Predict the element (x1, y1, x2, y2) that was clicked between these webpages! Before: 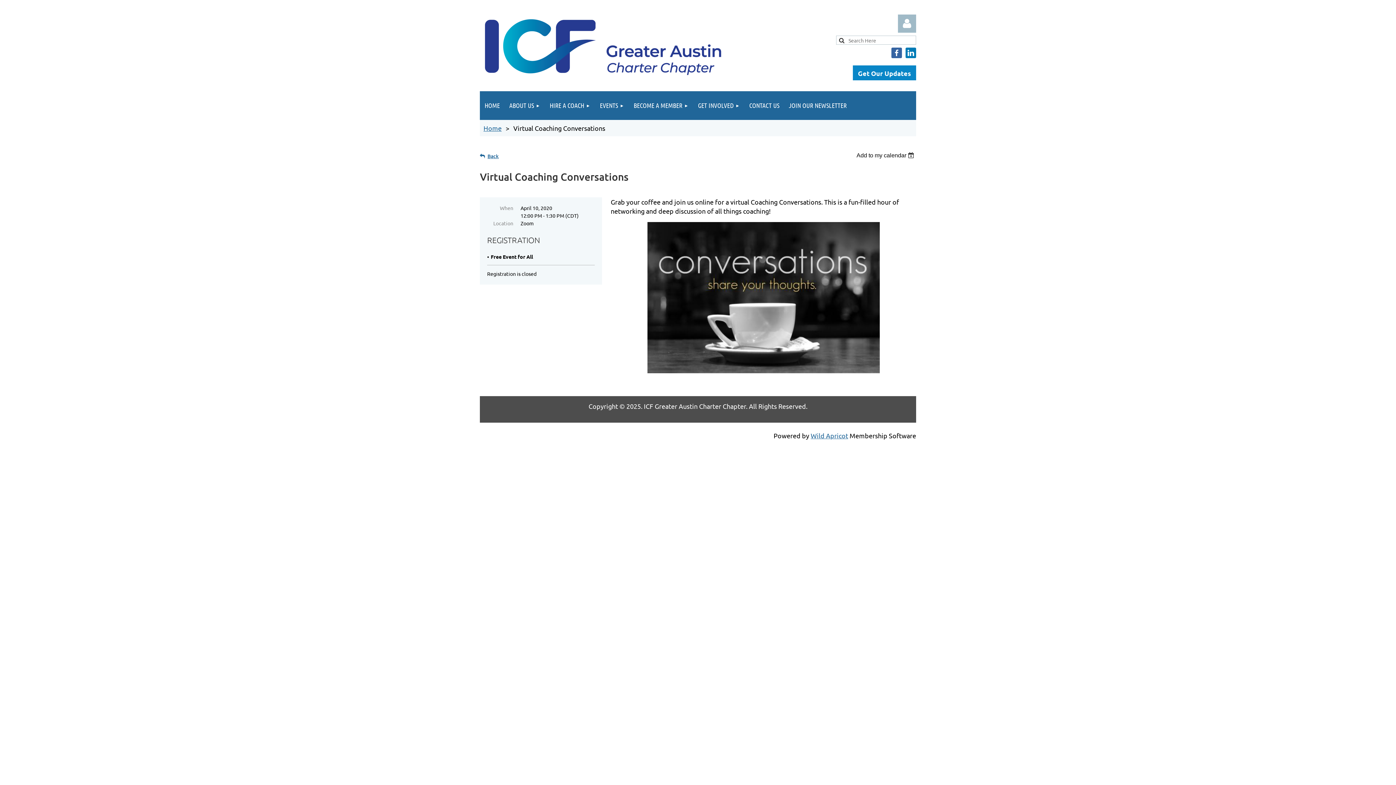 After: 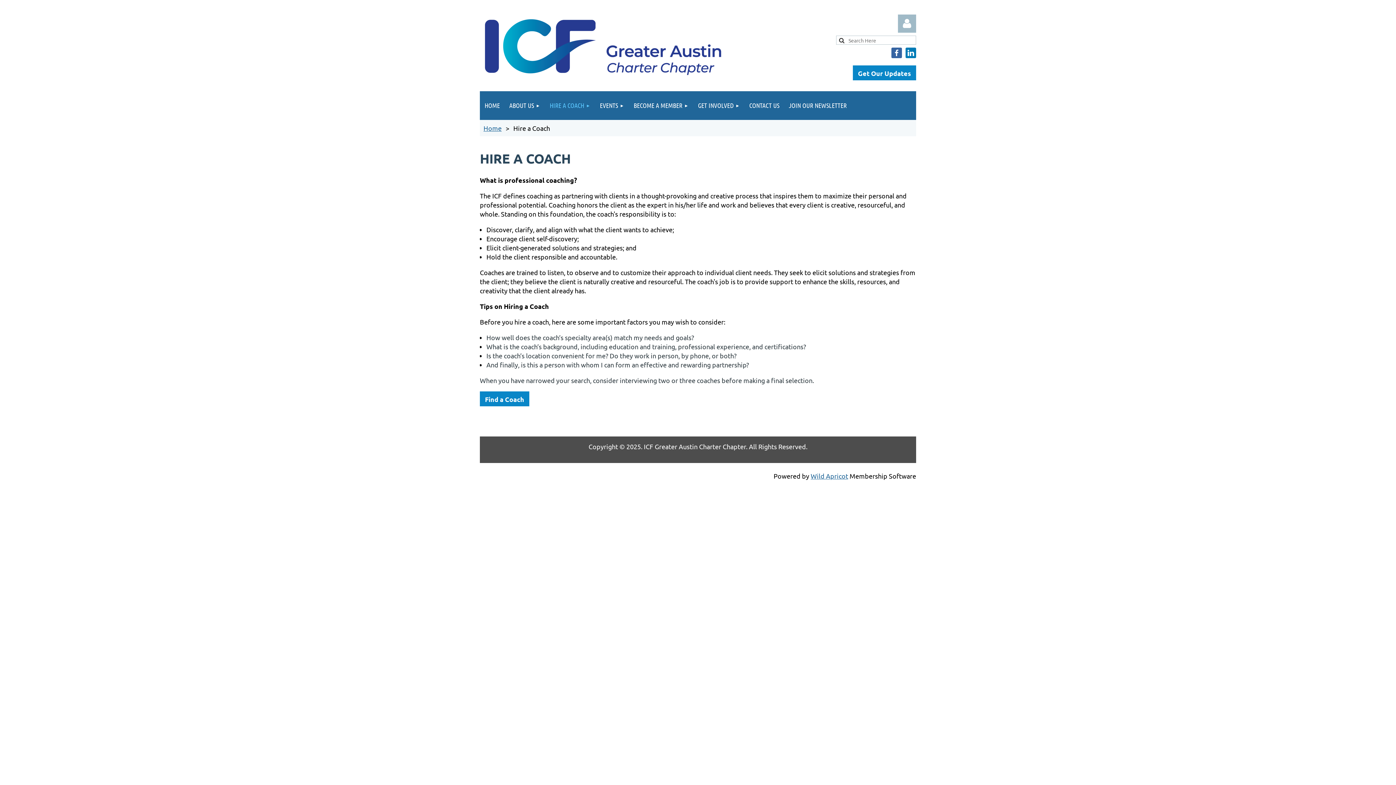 Action: bbox: (545, 91, 595, 120) label: HIRE A COACH